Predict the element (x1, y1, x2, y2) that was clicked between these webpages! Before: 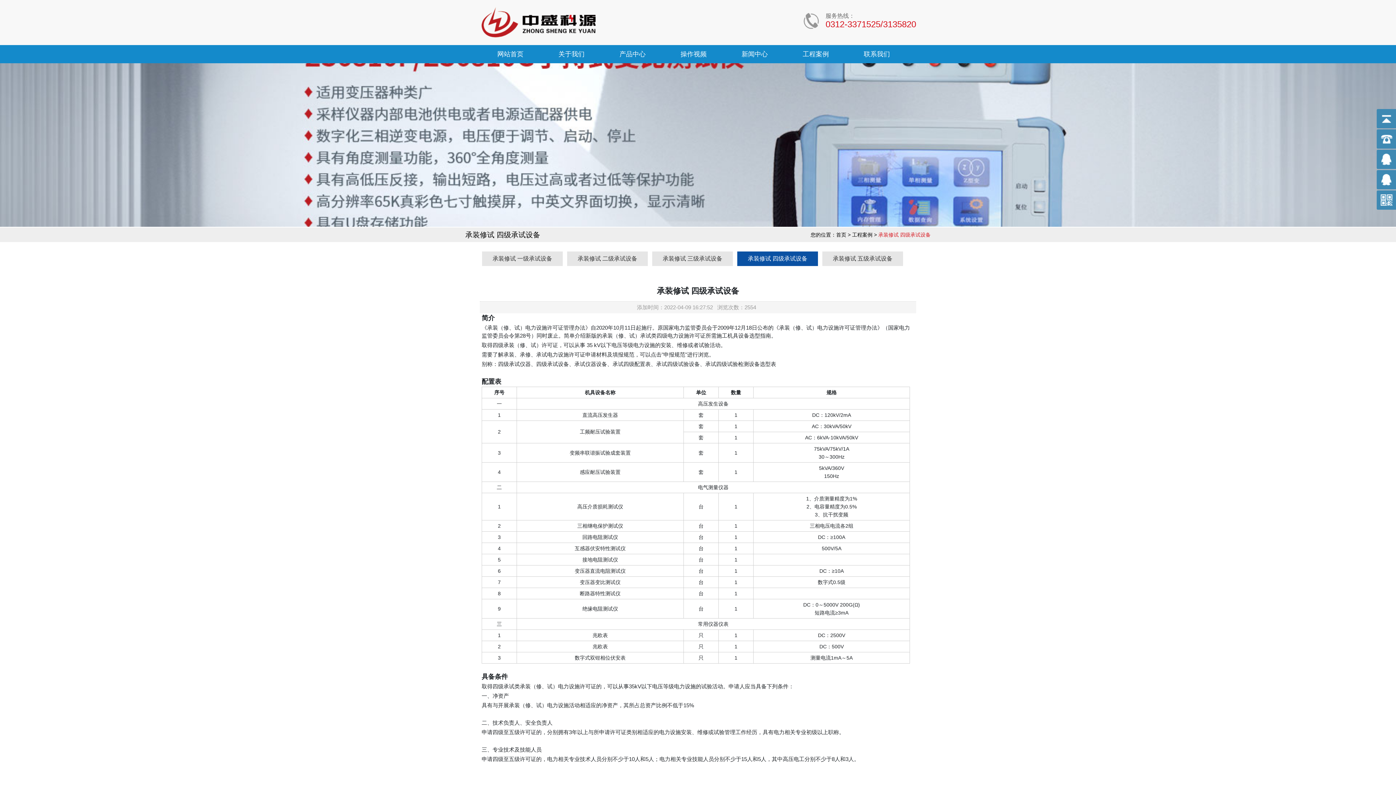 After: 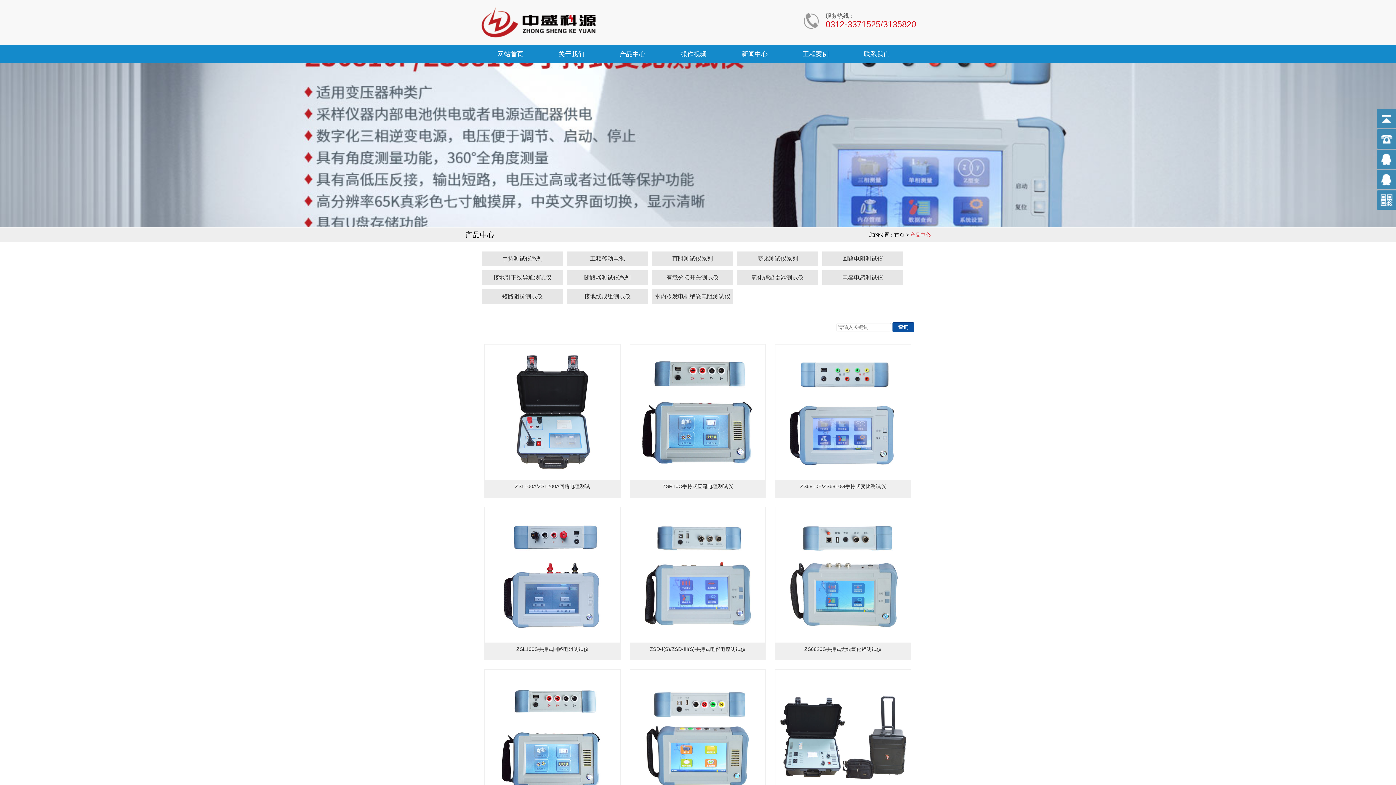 Action: label: 产品中心 bbox: (602, 45, 663, 63)